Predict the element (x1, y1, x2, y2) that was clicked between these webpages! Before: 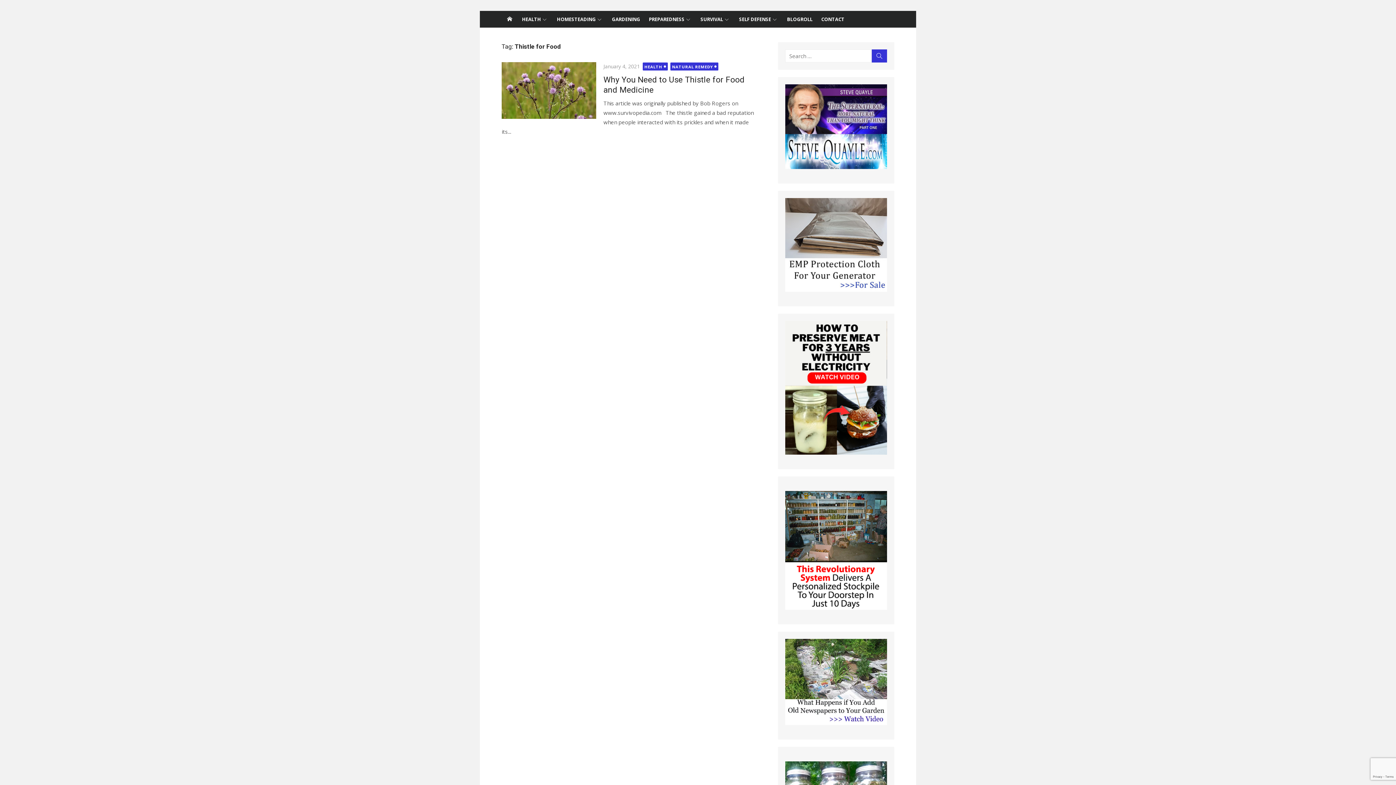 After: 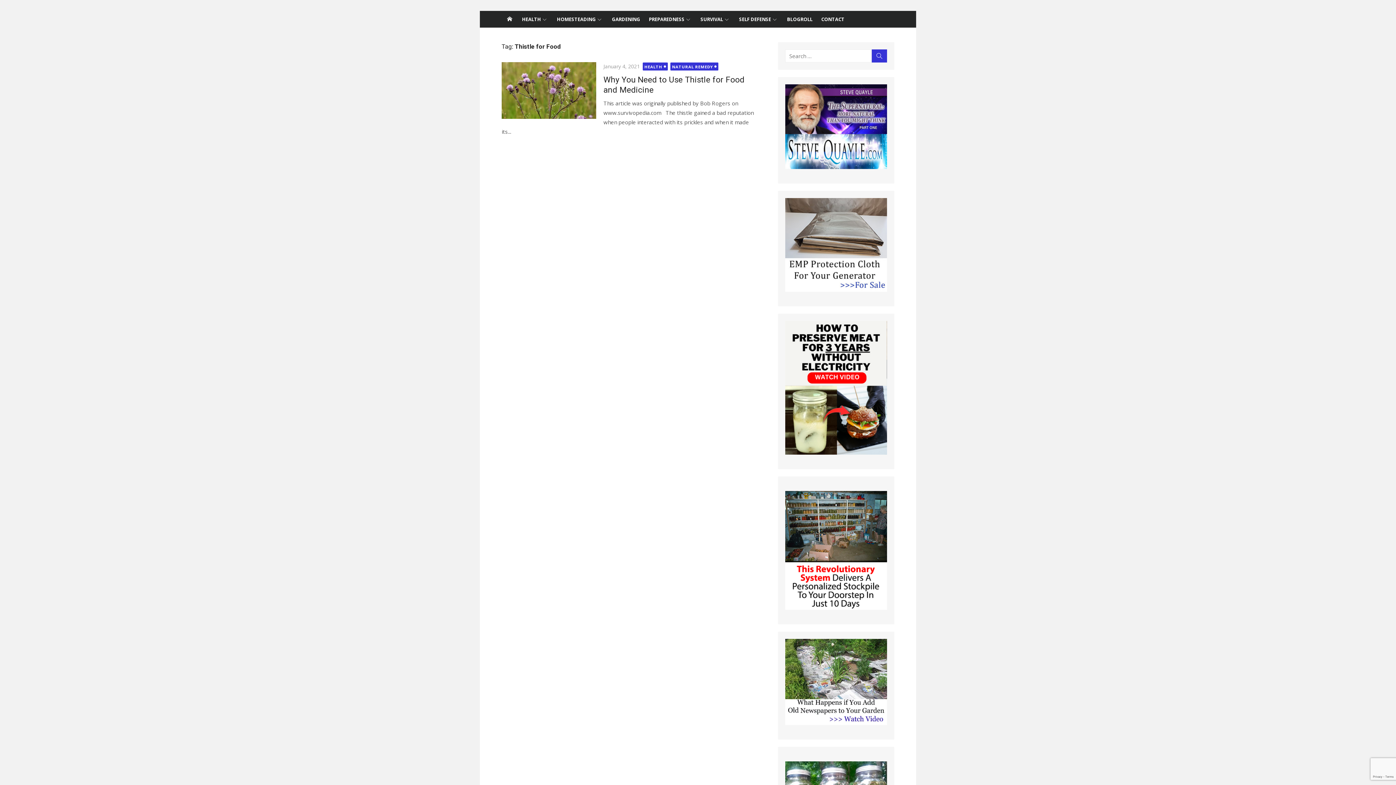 Action: bbox: (785, 639, 887, 725)